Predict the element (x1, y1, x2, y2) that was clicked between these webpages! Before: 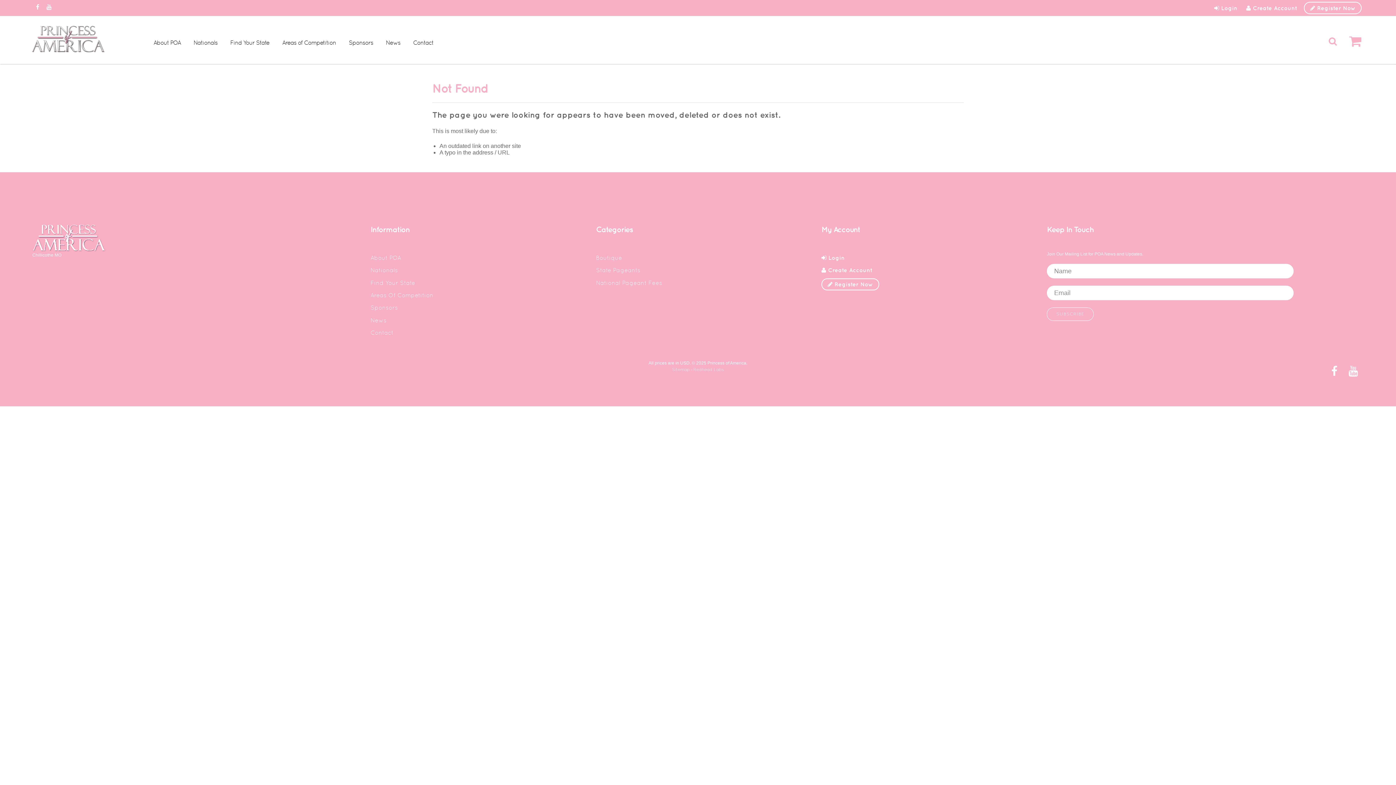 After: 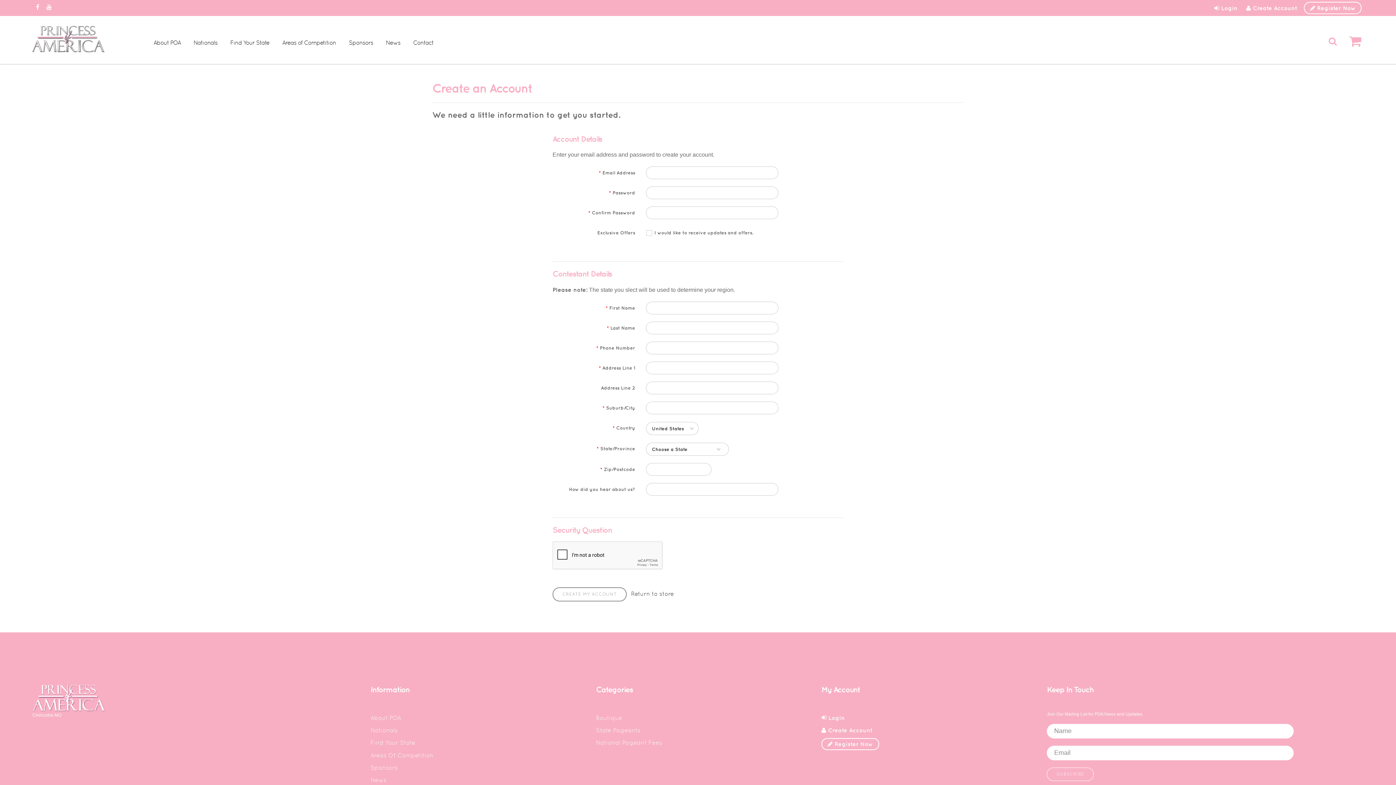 Action: bbox: (1244, 0, 1299, 15) label:  Create Account